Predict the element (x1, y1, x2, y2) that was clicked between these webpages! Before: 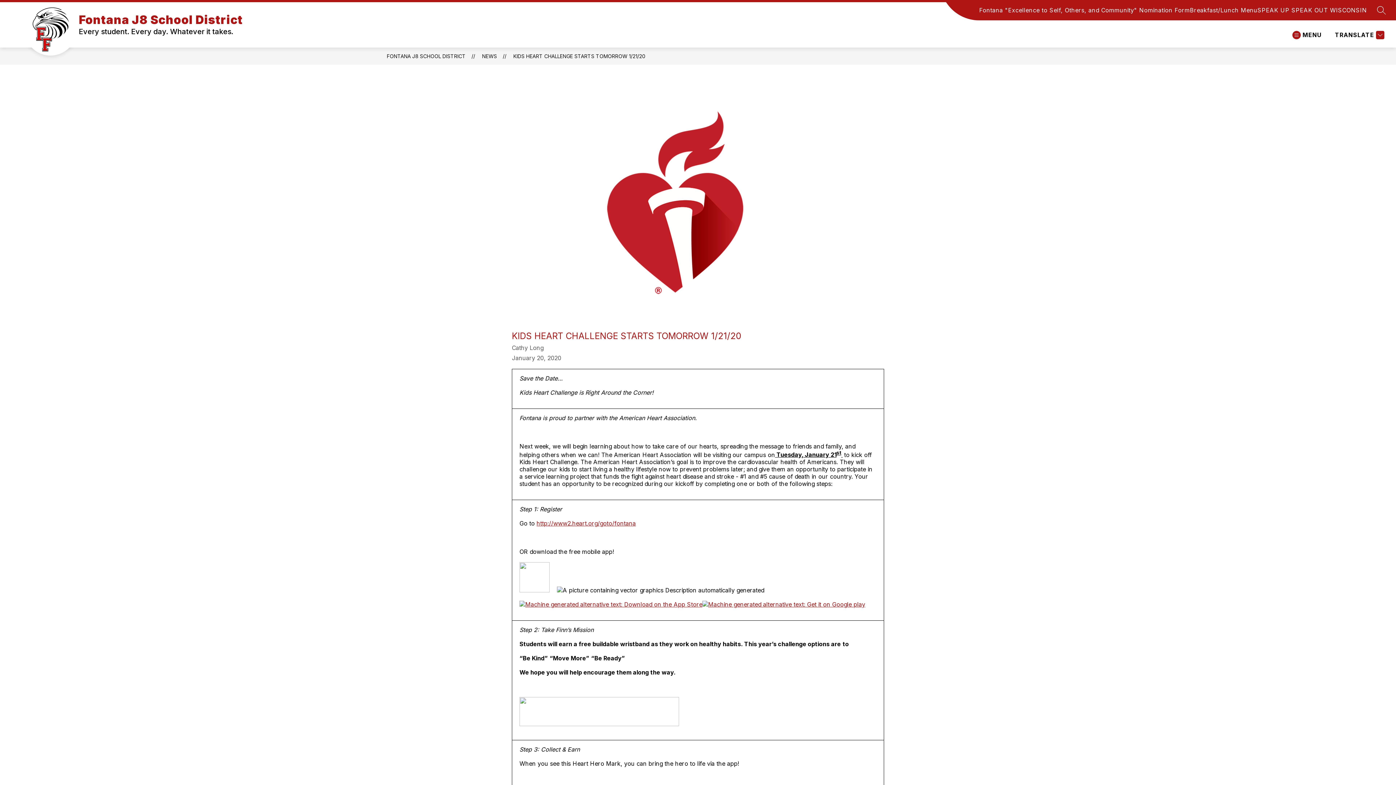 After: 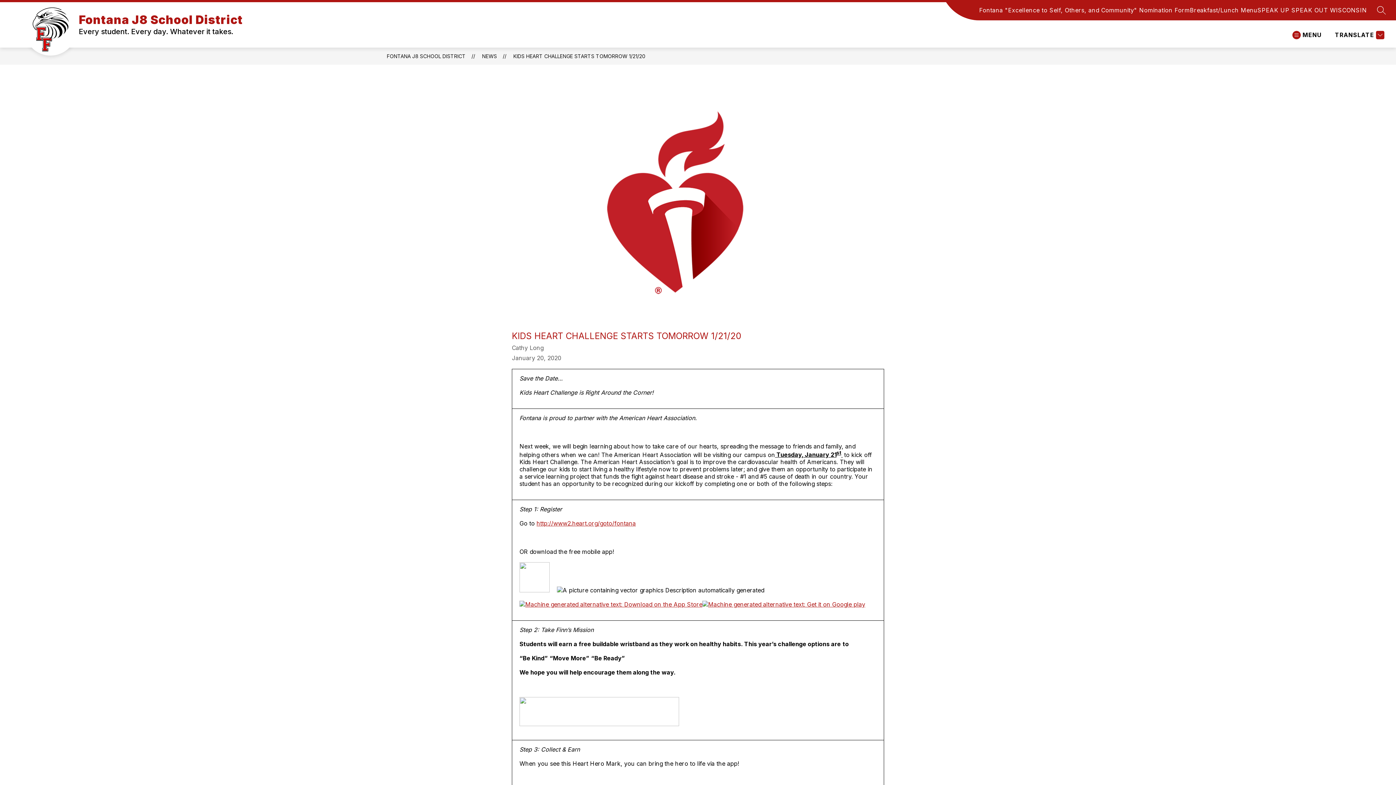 Action: bbox: (1257, 5, 1367, 14) label: SPEAK UP SPEAK OUT WISCONSIN